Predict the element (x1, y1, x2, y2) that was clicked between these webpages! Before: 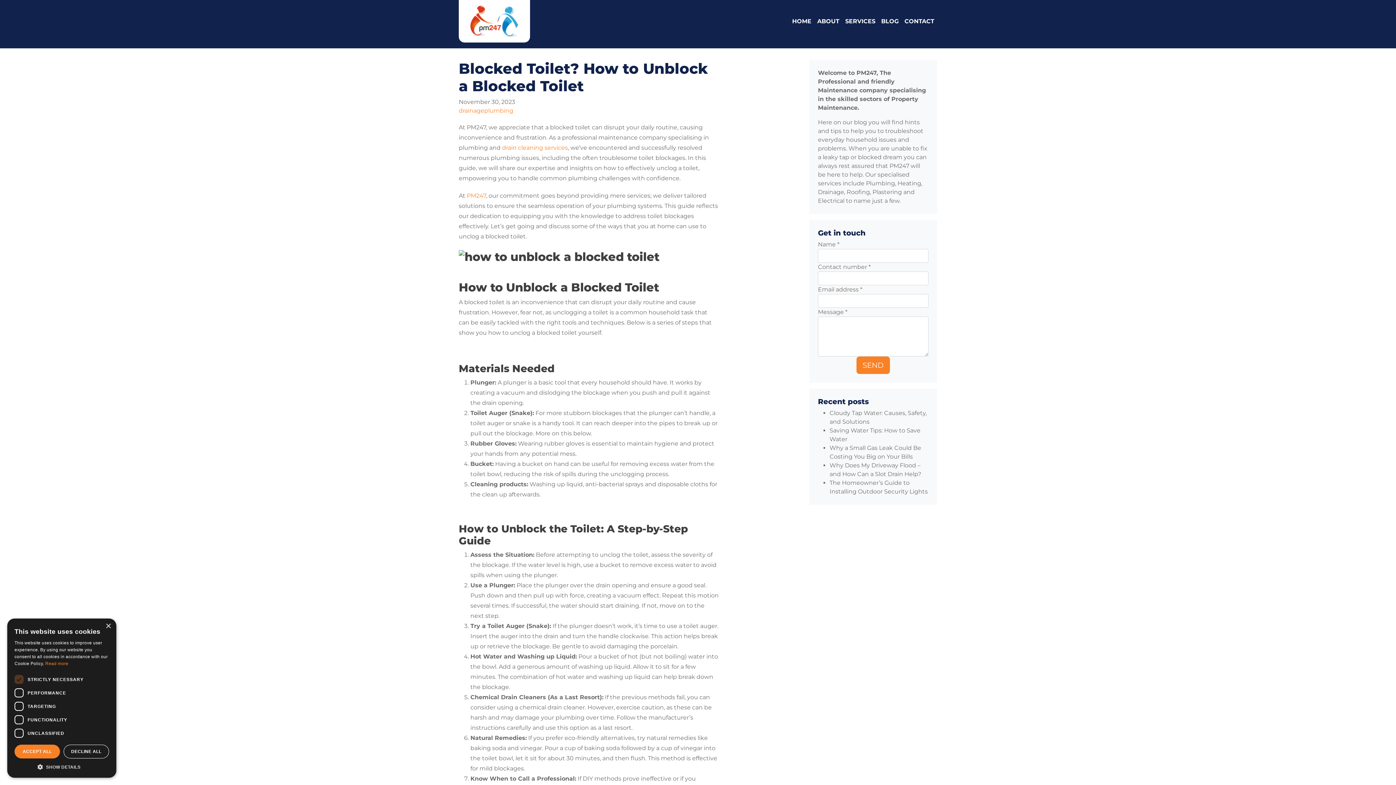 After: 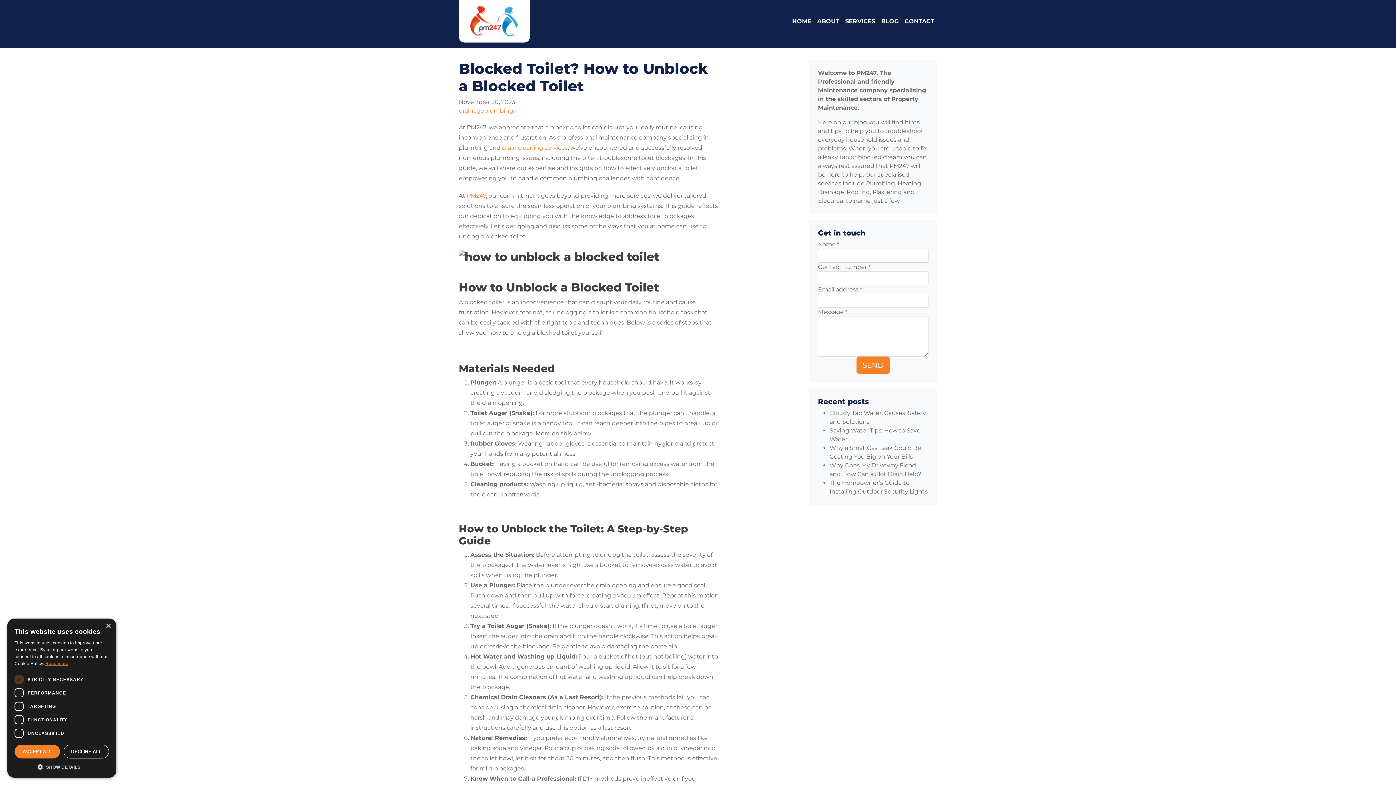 Action: label: Read more, opens a new window bbox: (45, 661, 68, 666)